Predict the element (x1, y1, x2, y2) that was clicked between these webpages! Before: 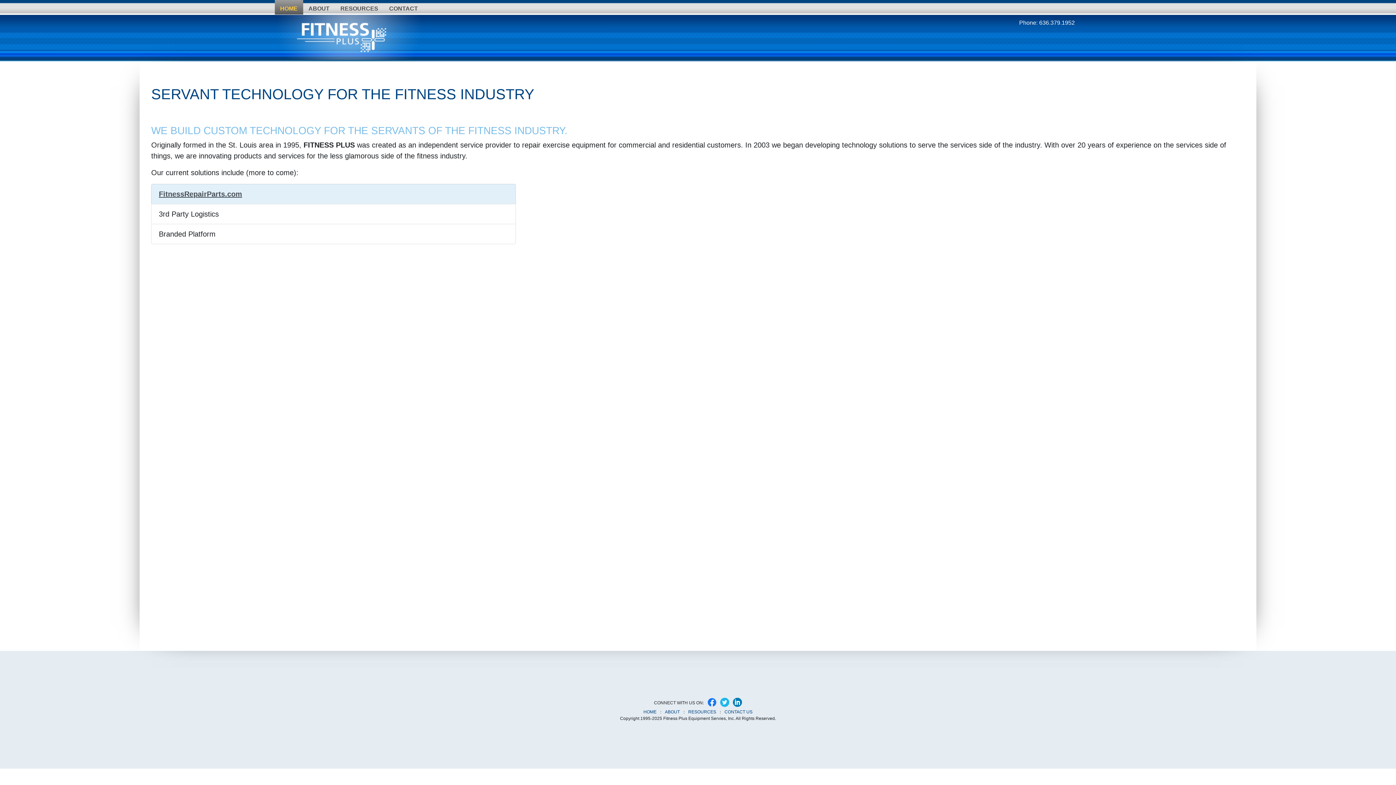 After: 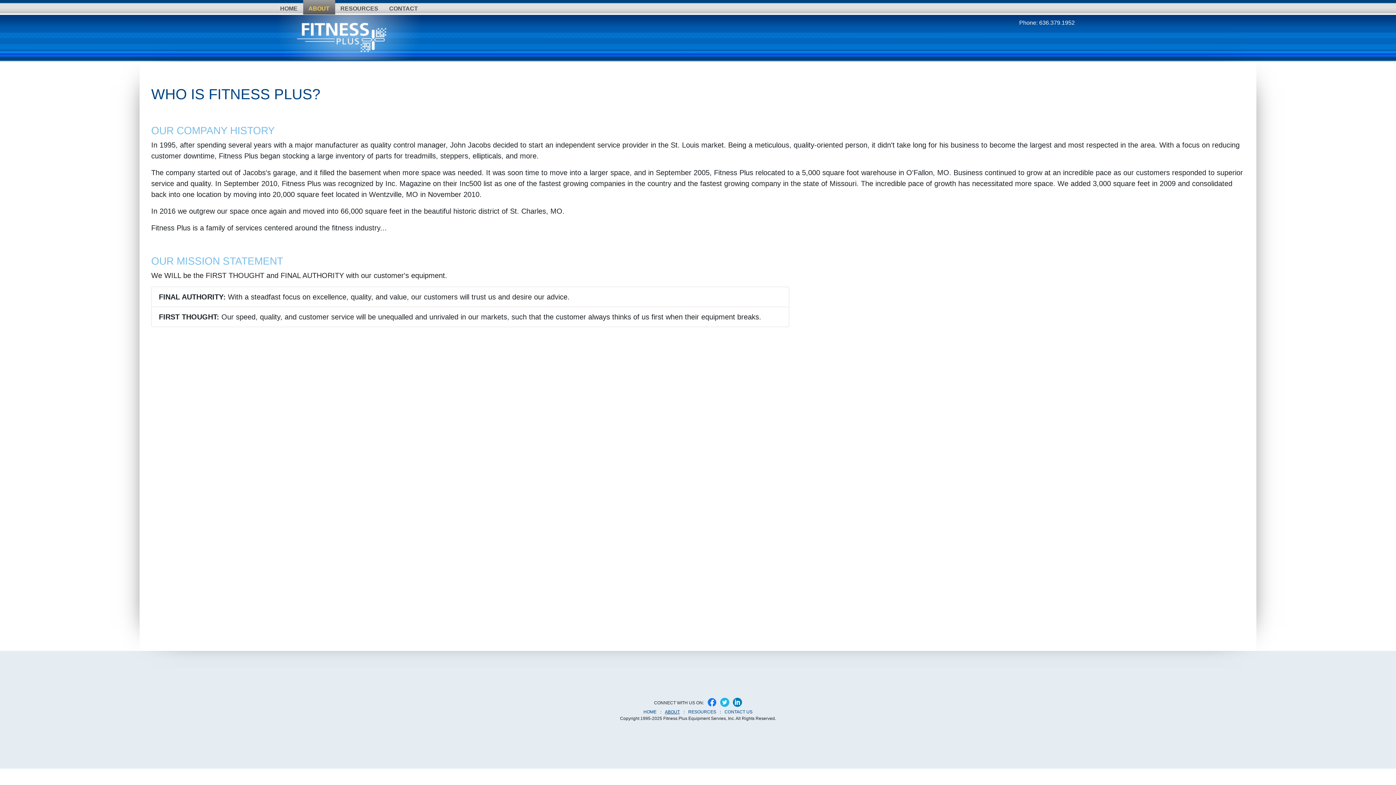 Action: label: ABOUT bbox: (665, 709, 680, 714)